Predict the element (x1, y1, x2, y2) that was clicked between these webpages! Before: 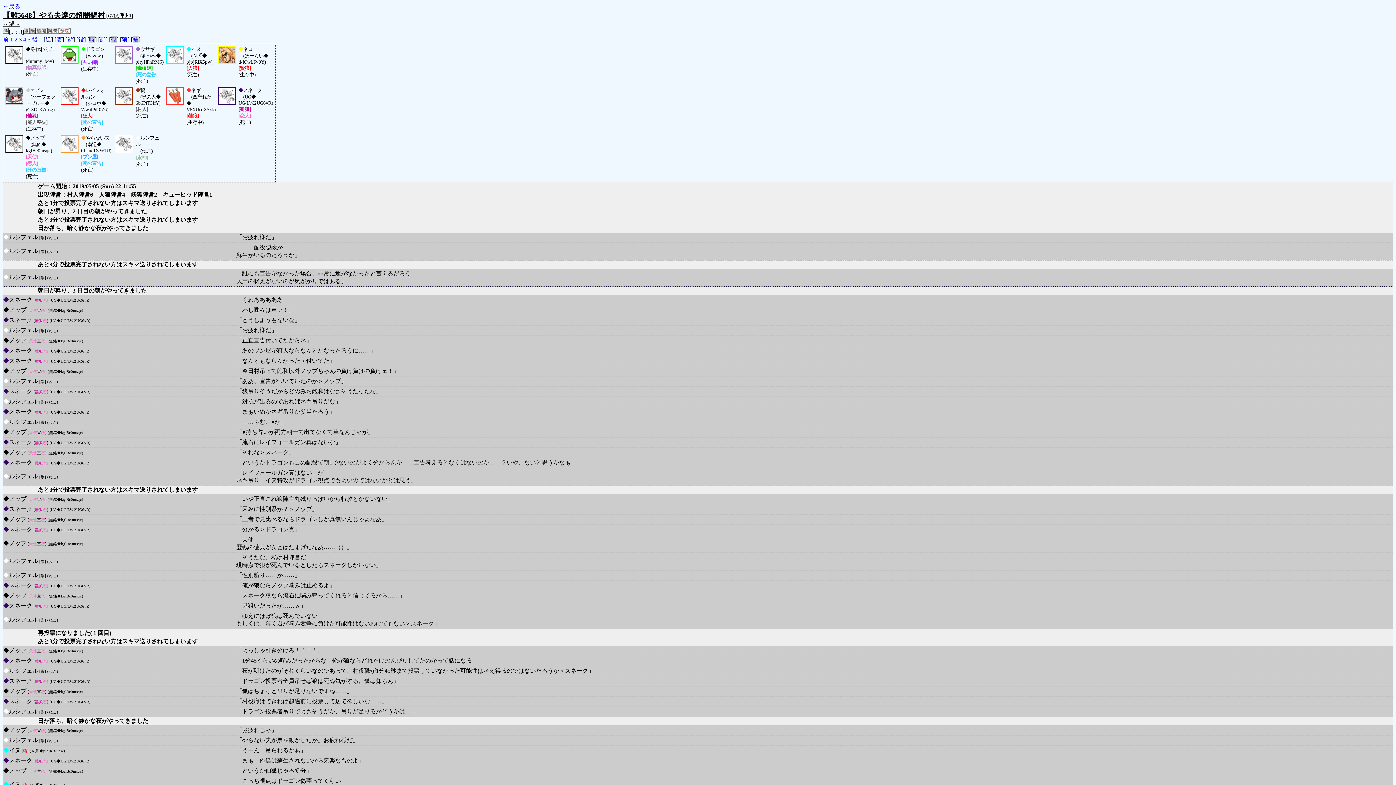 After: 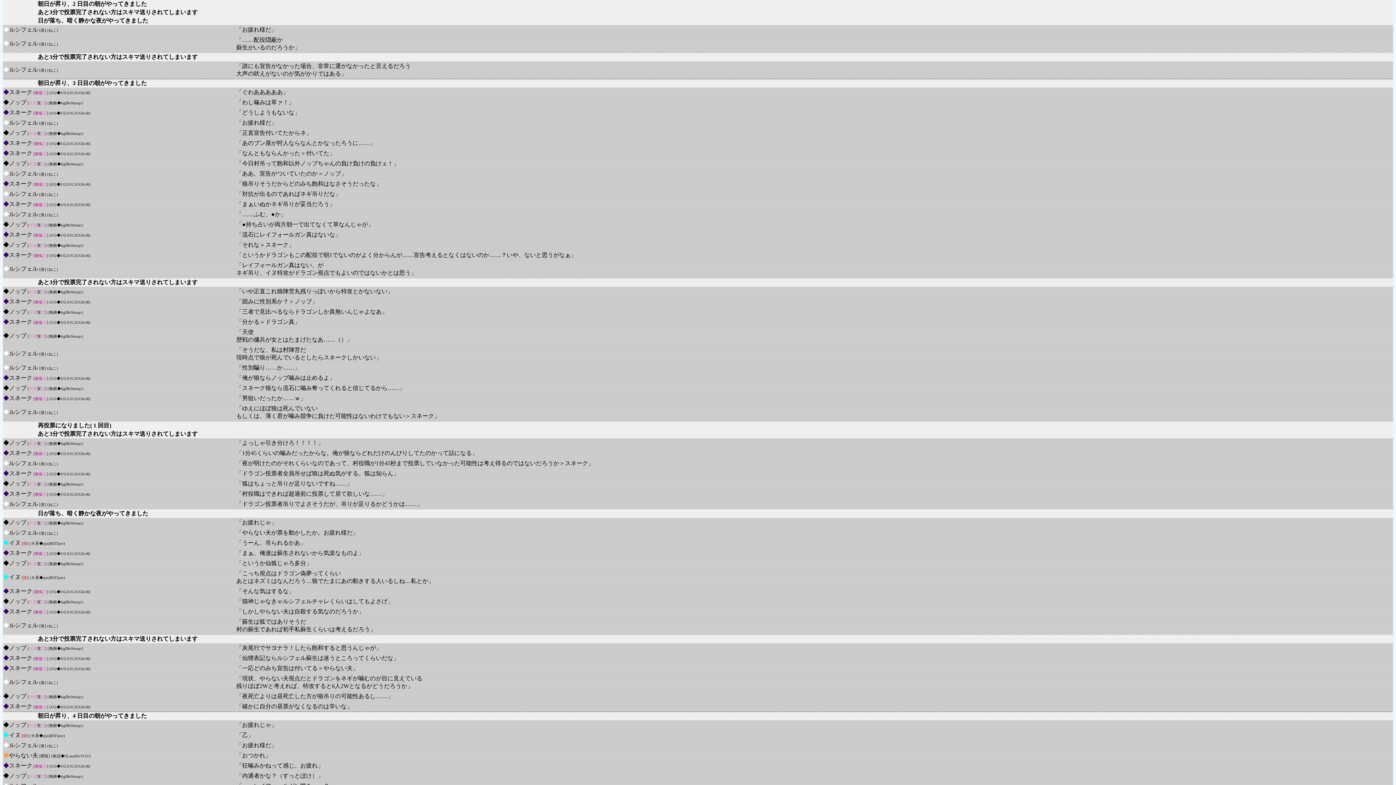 Action: bbox: (14, 36, 17, 42) label: 2